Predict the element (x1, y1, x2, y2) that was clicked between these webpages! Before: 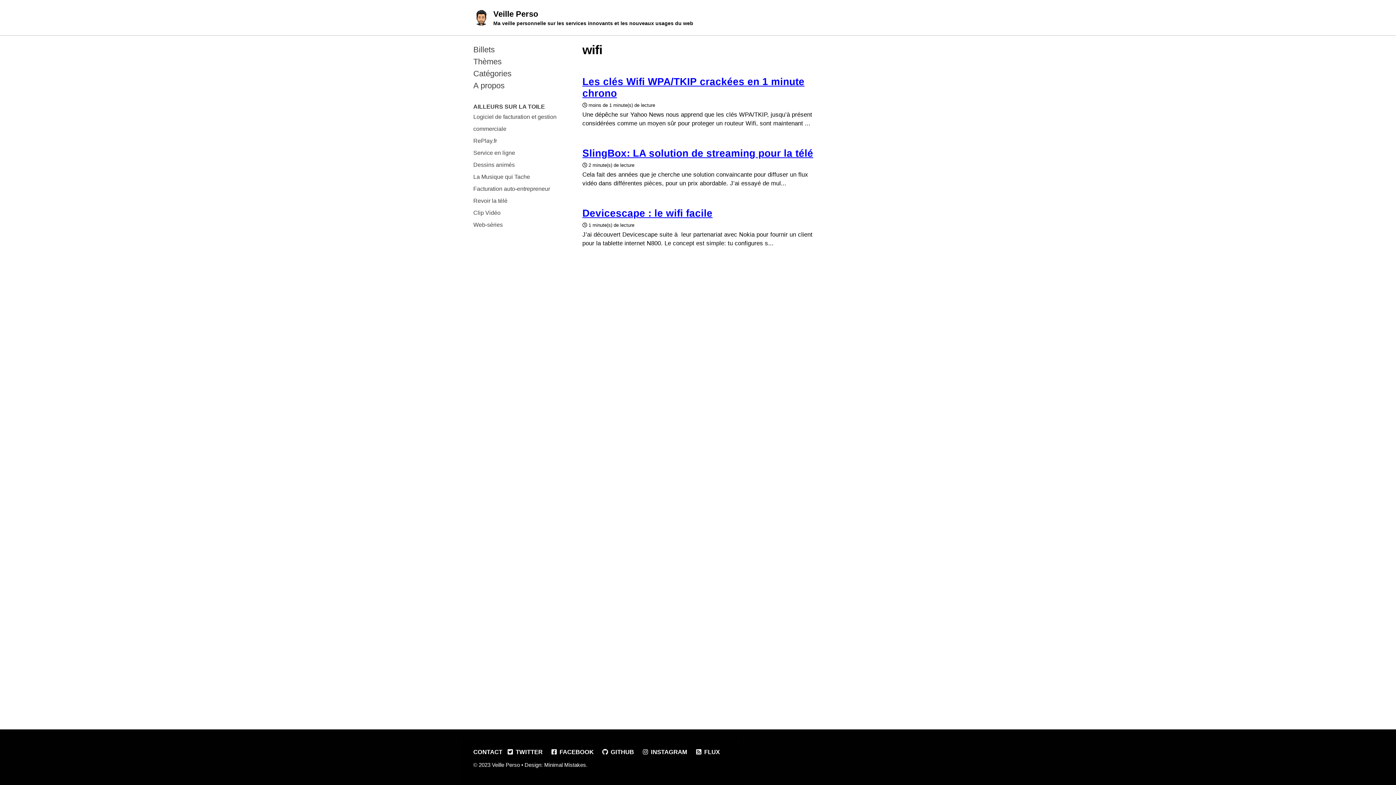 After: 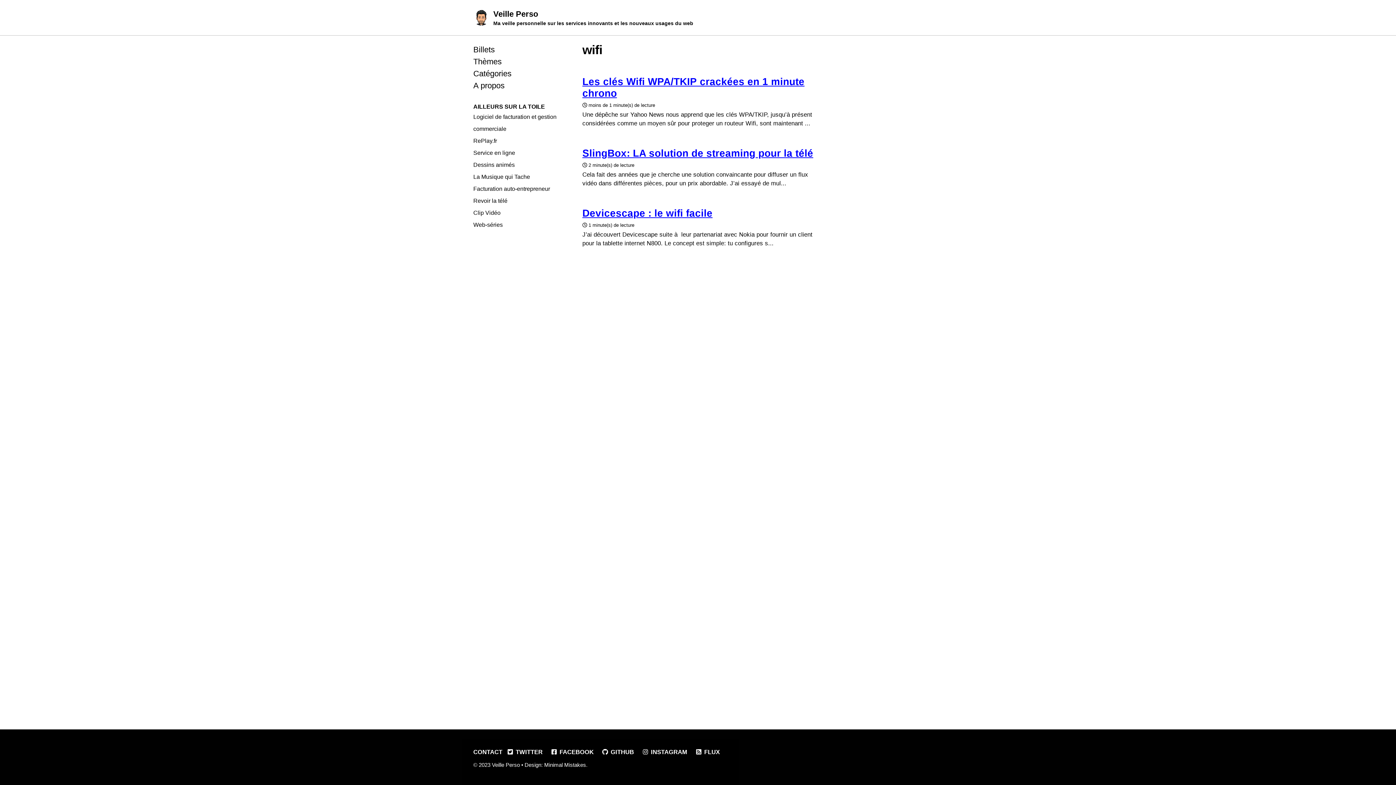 Action: bbox: (473, 137, 497, 144) label: RePlay.fr